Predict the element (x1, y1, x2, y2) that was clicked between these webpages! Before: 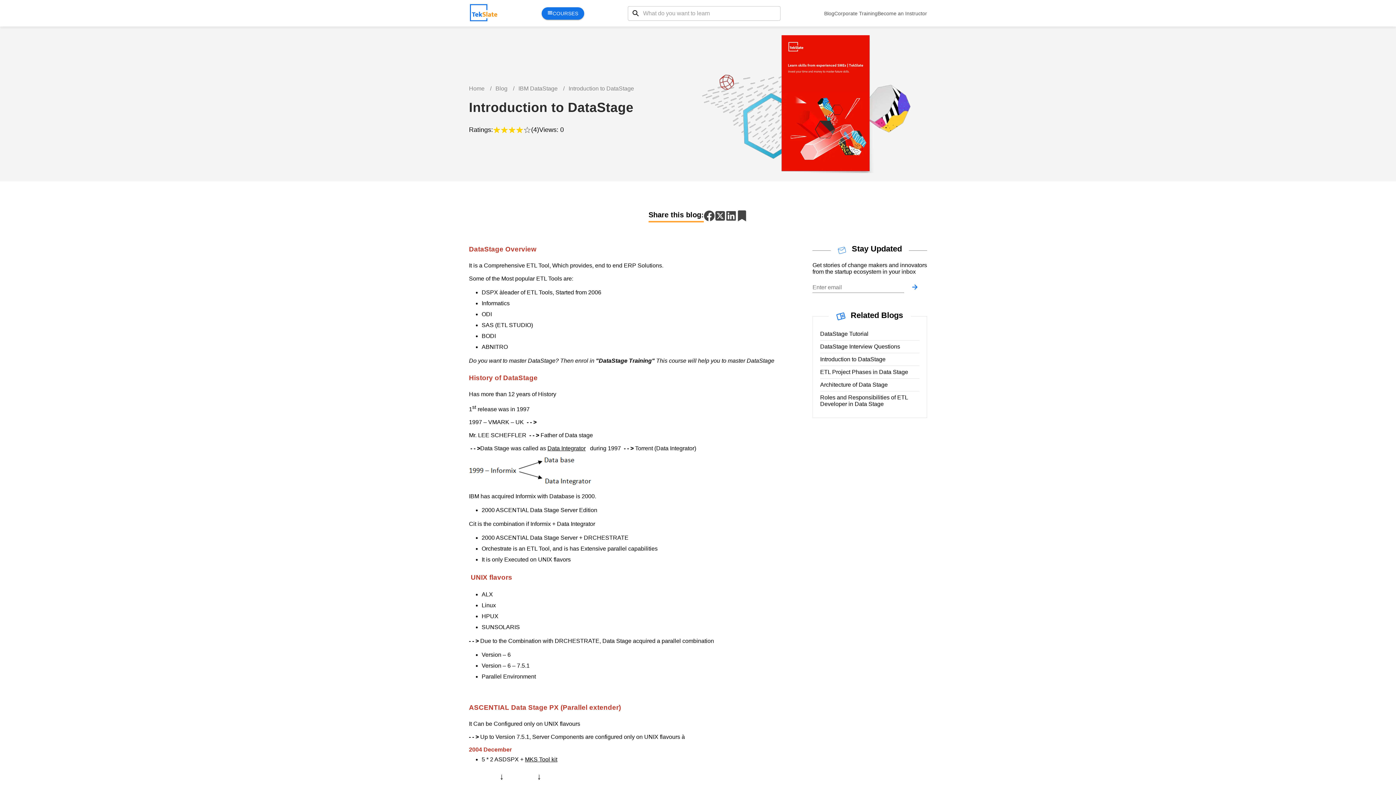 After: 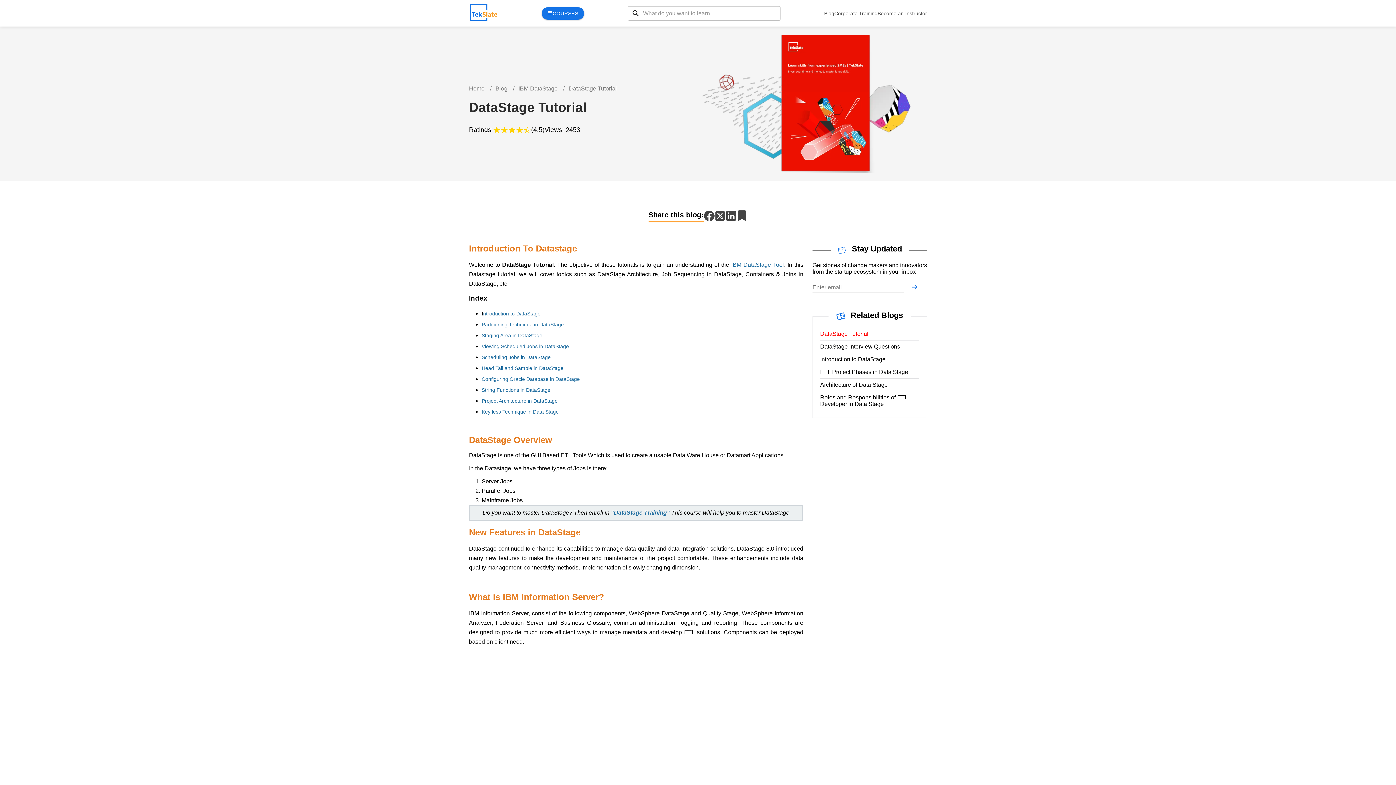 Action: bbox: (820, 330, 919, 337) label: DataStage Tutorial